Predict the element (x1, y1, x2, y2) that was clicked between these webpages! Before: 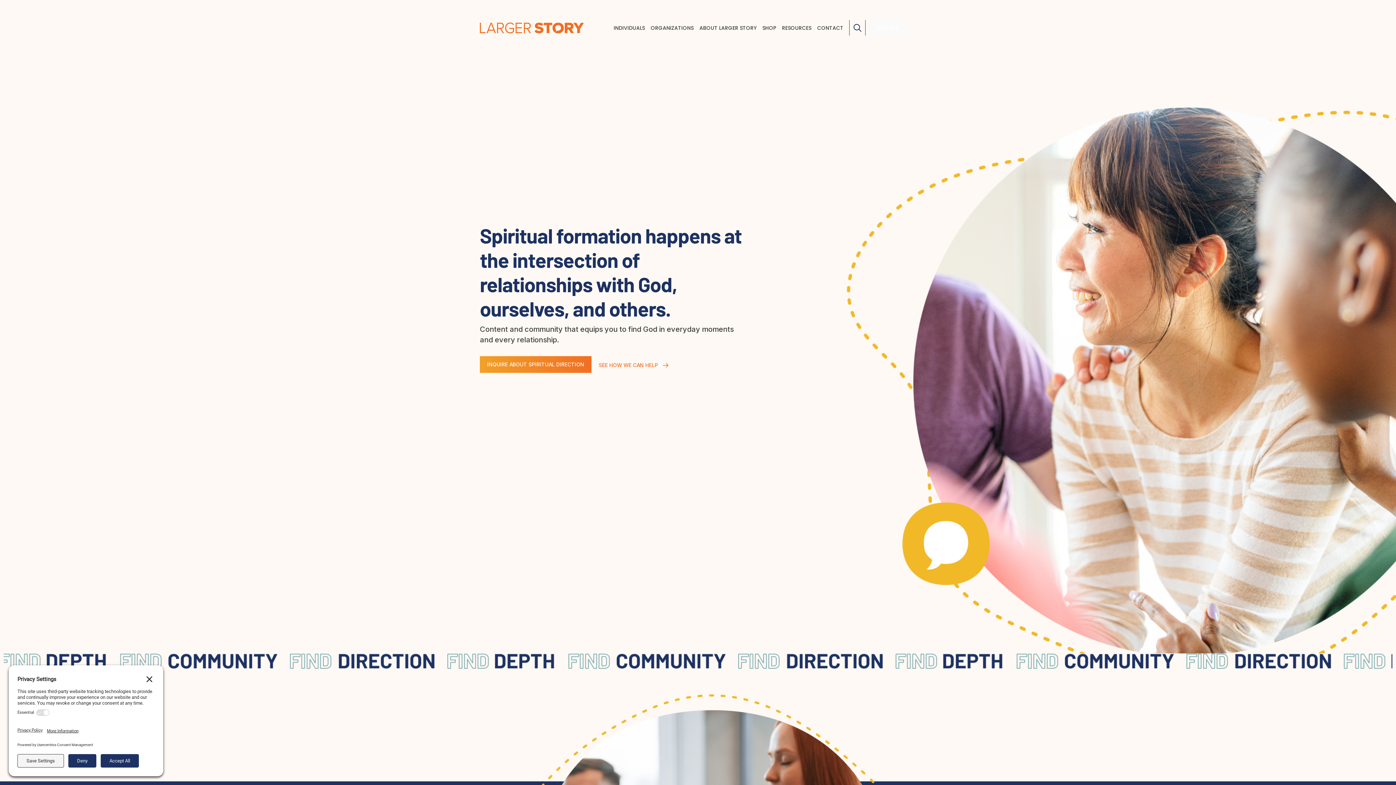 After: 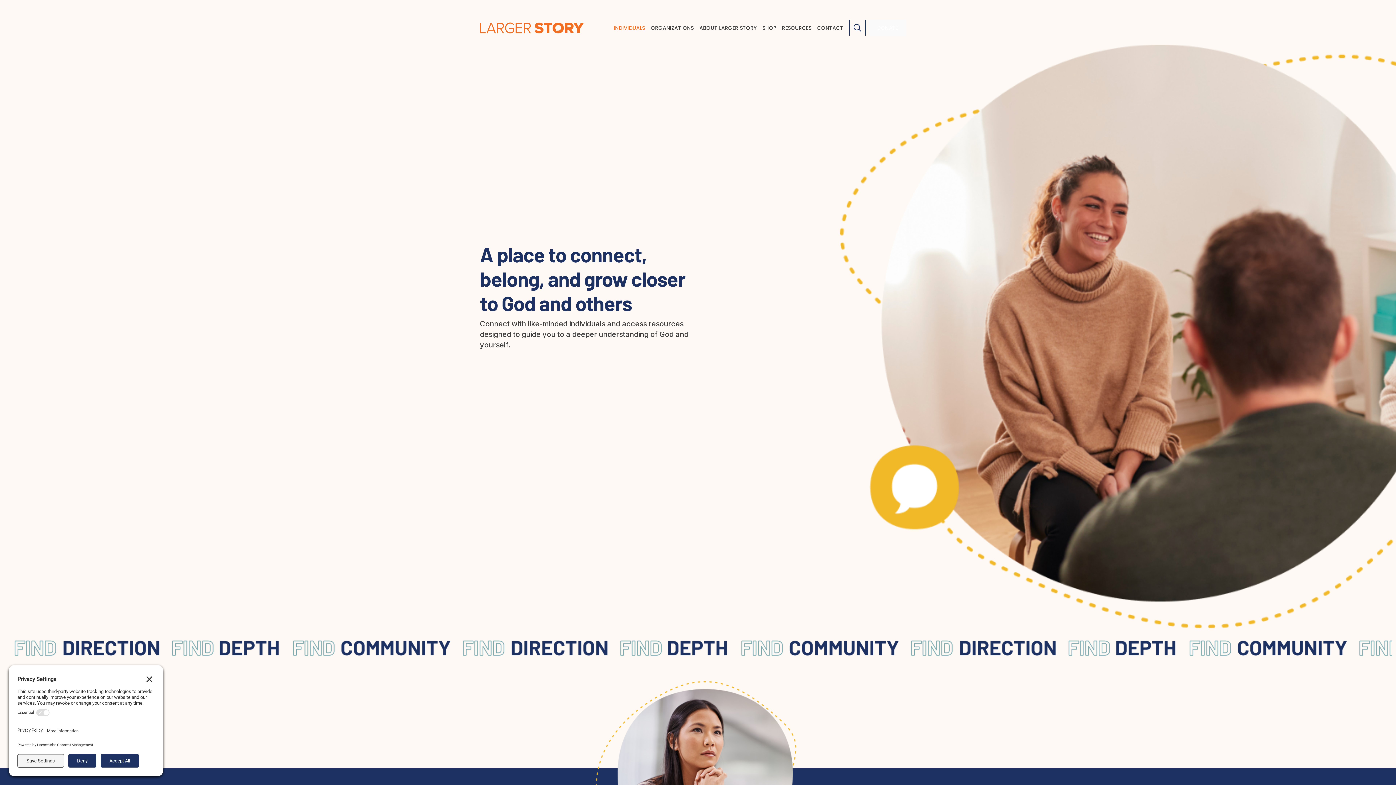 Action: label: SEE HOW WE CAN HELP  bbox: (591, 356, 676, 374)